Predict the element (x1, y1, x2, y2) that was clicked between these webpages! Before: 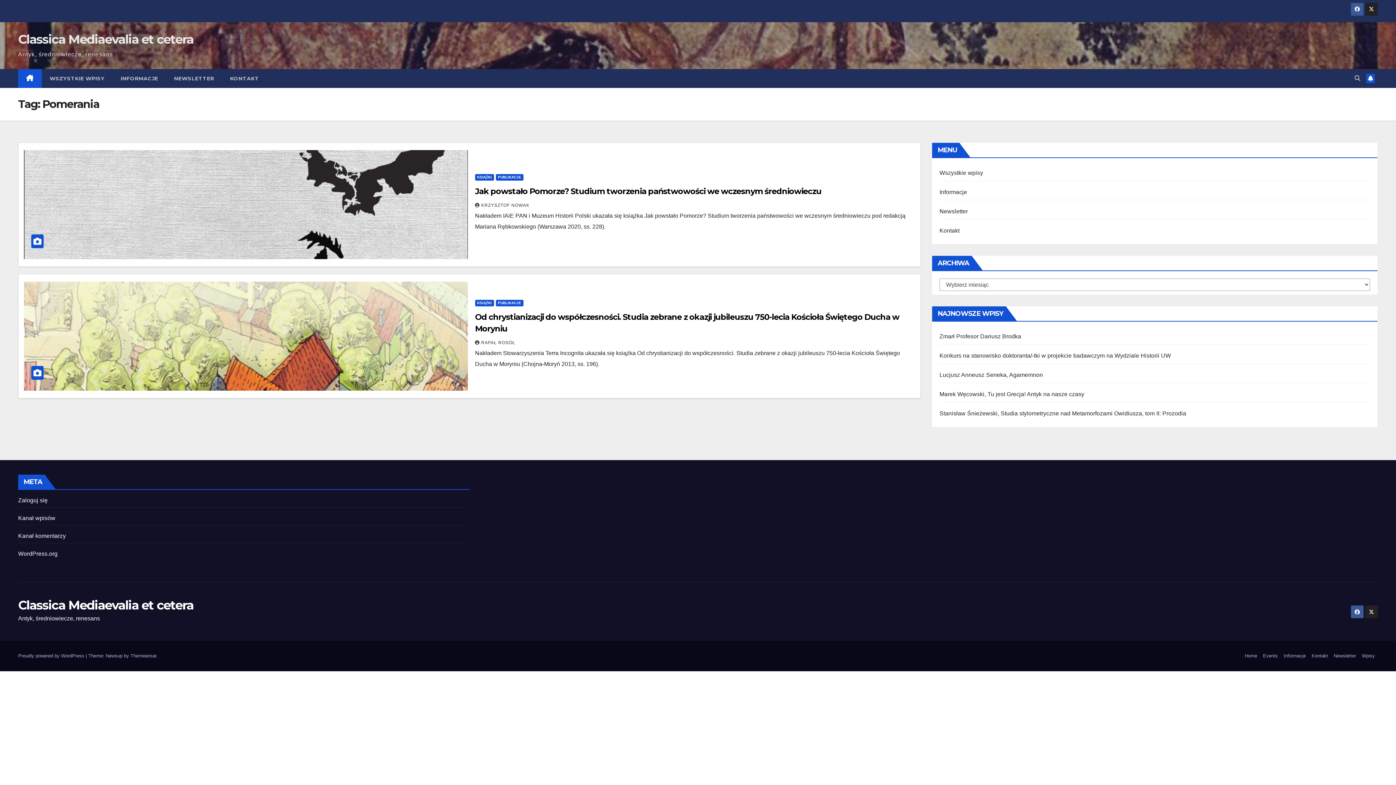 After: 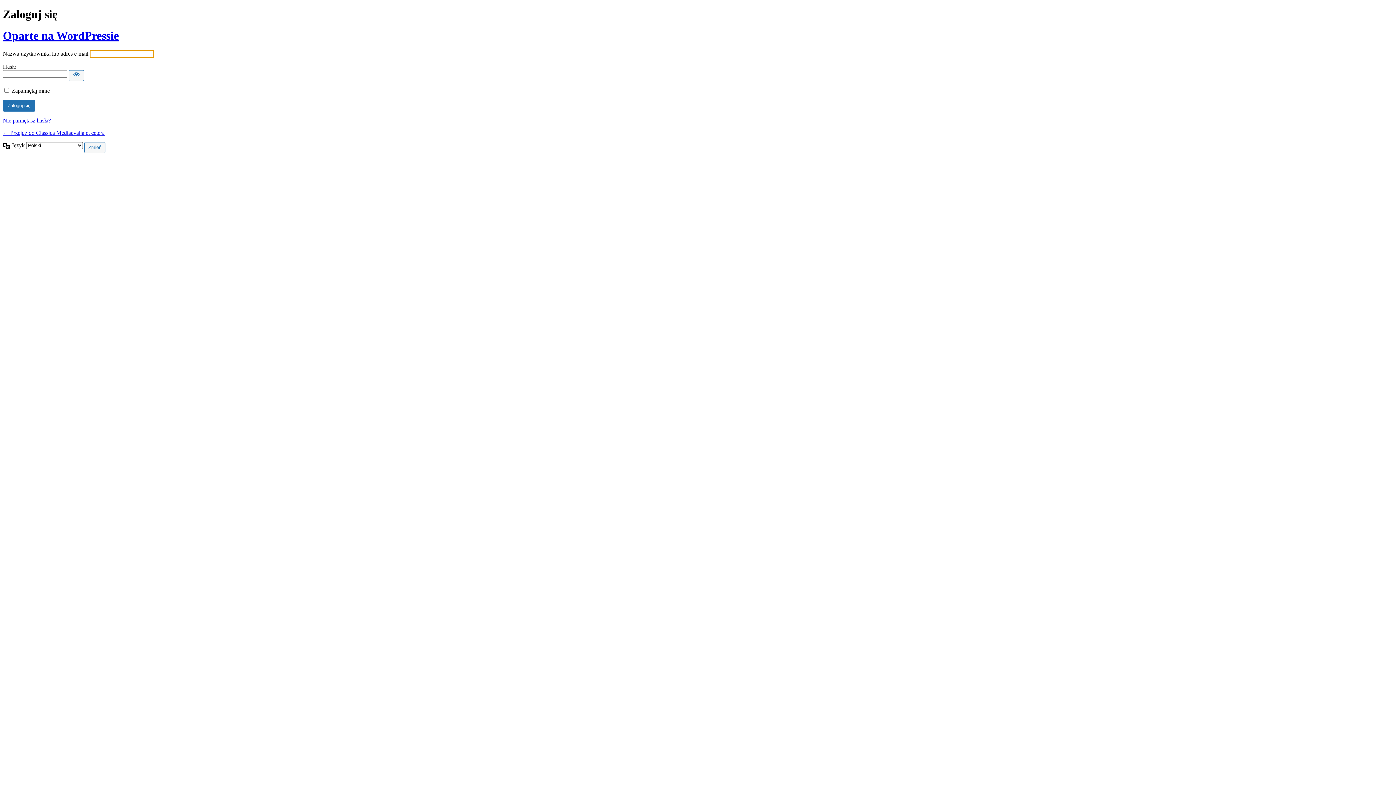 Action: bbox: (18, 497, 47, 503) label: Zaloguj się